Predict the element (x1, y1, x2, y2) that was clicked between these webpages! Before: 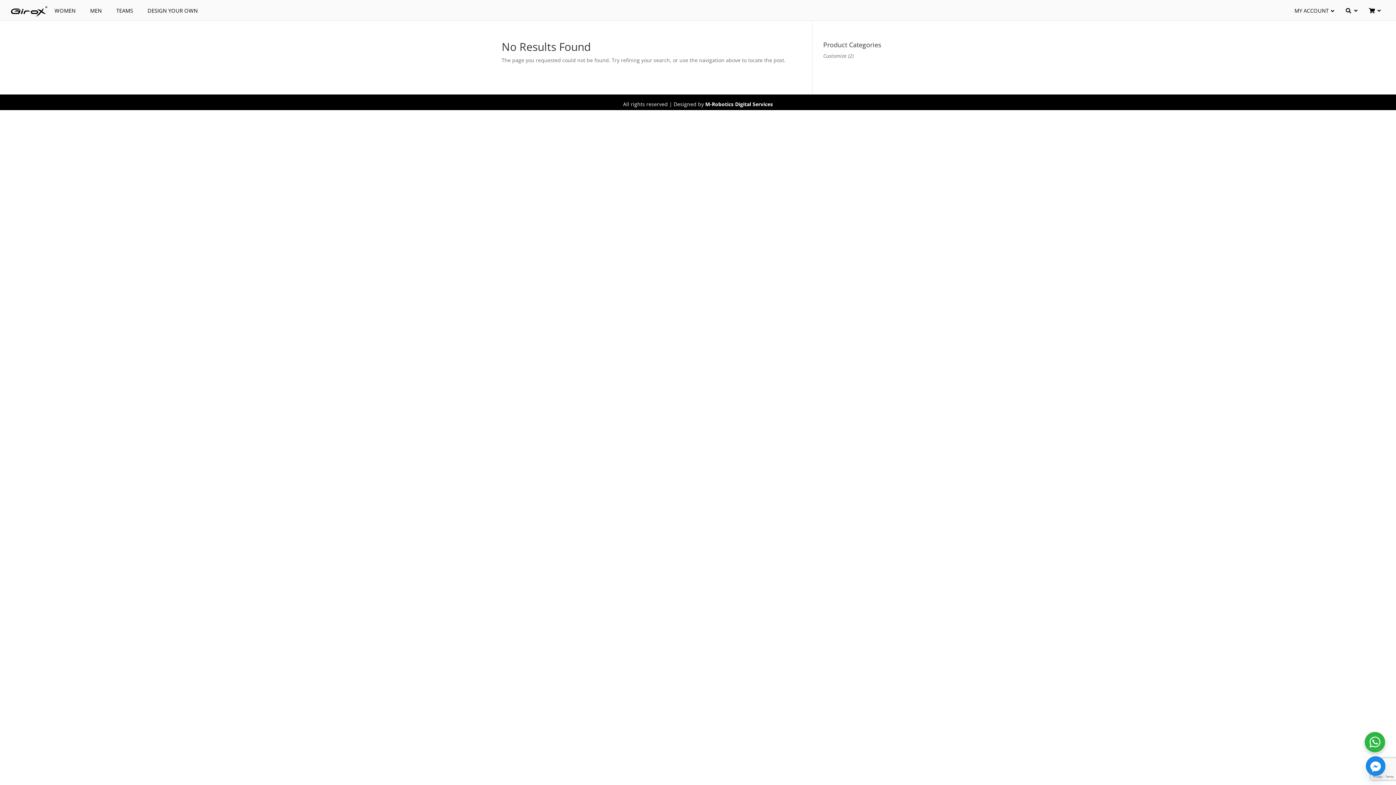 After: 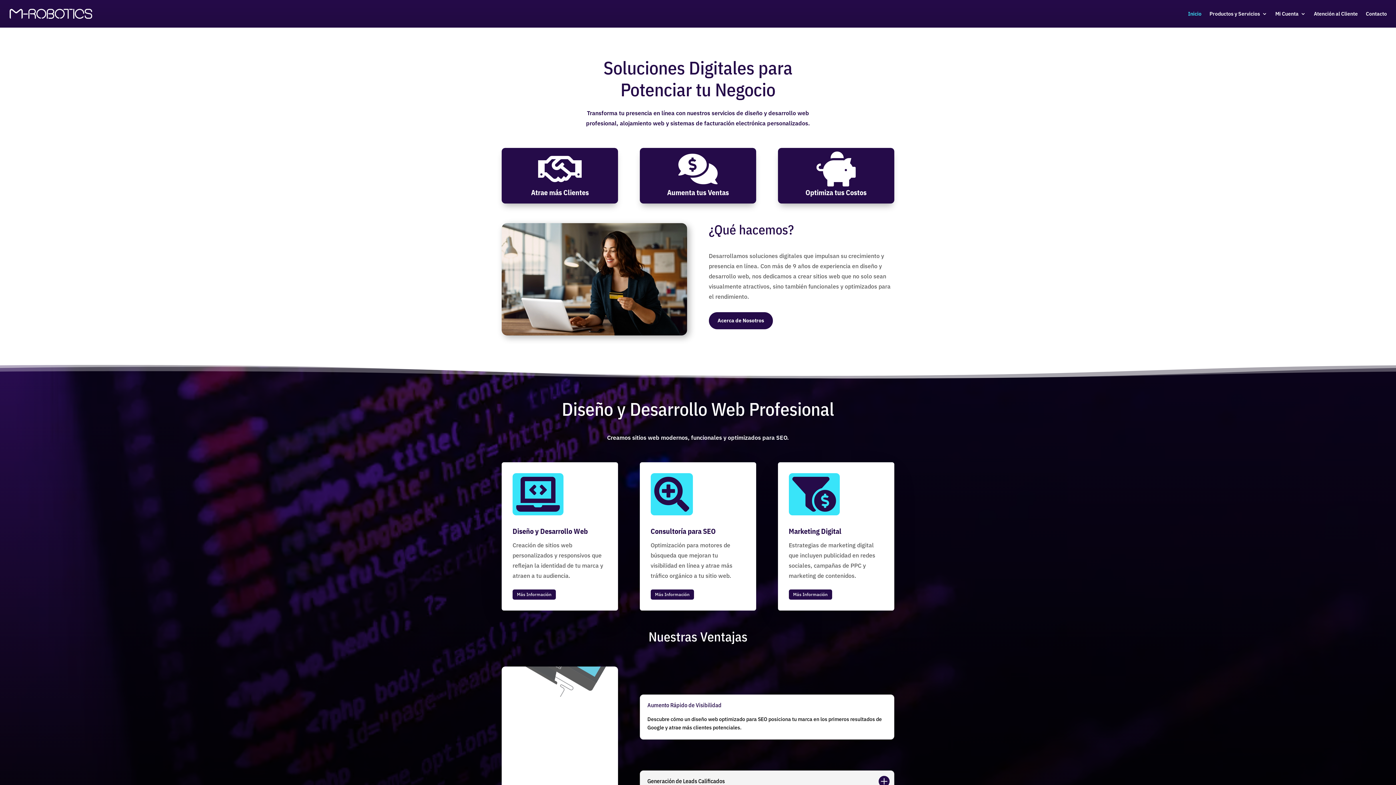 Action: label: M-Robotics Digital Services bbox: (705, 100, 773, 107)